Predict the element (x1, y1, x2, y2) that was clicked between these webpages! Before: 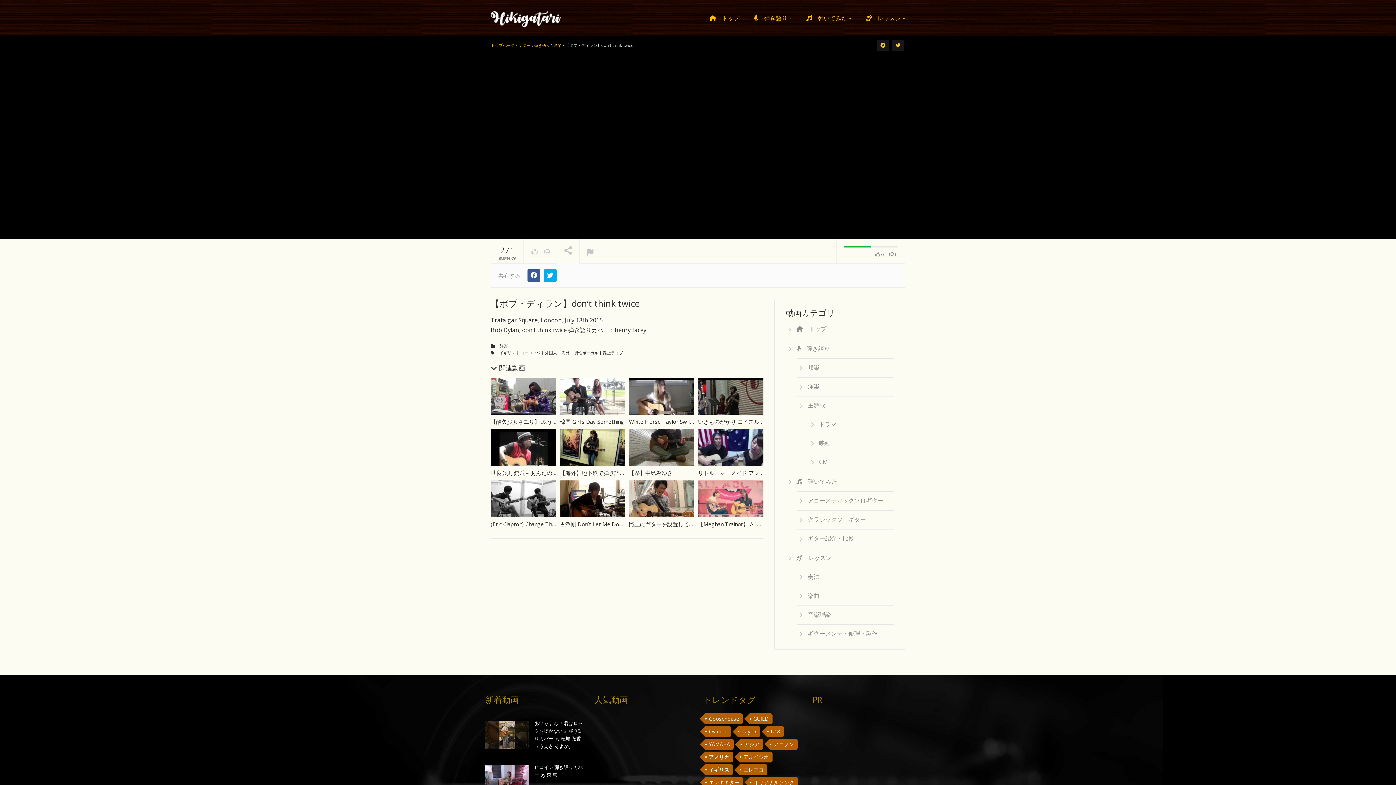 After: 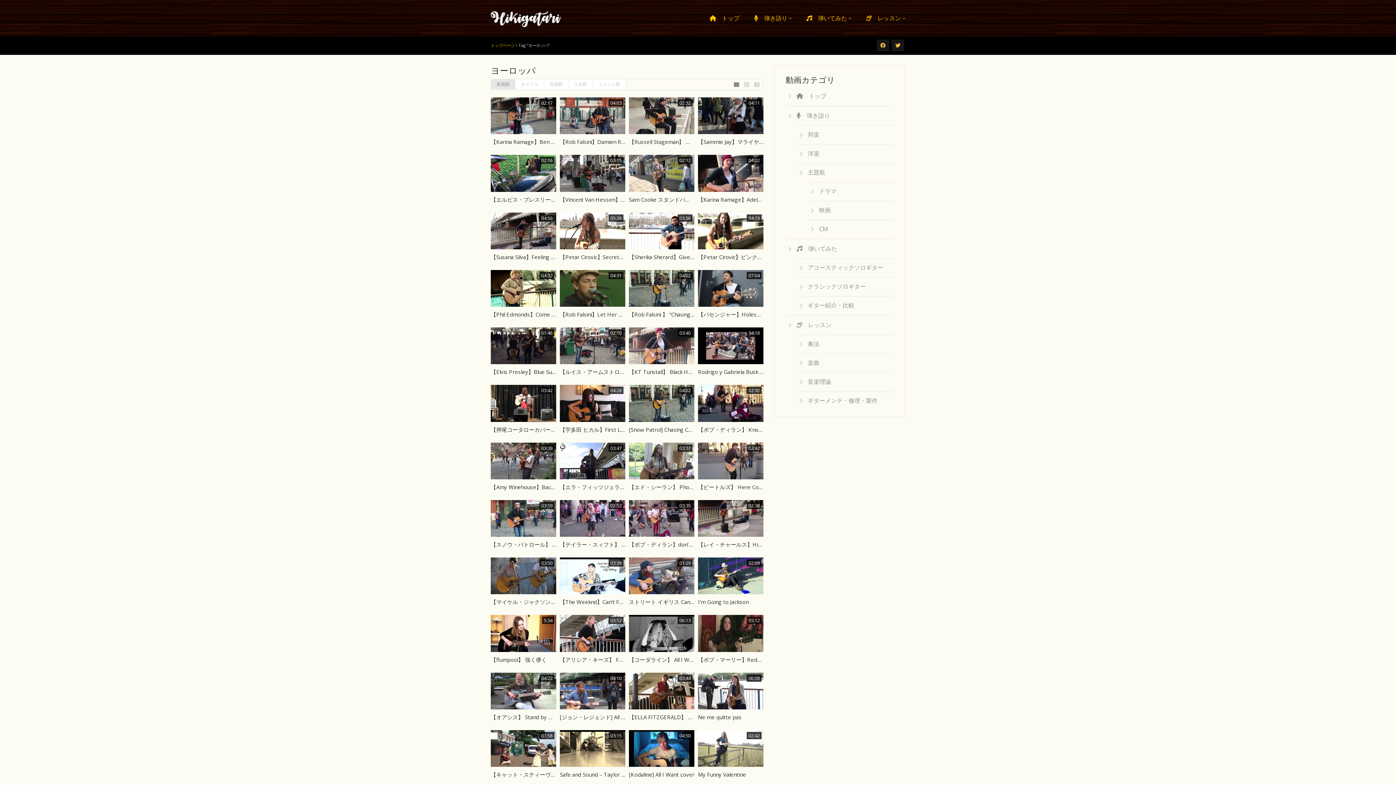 Action: bbox: (520, 350, 540, 355) label: ヨーロッパ